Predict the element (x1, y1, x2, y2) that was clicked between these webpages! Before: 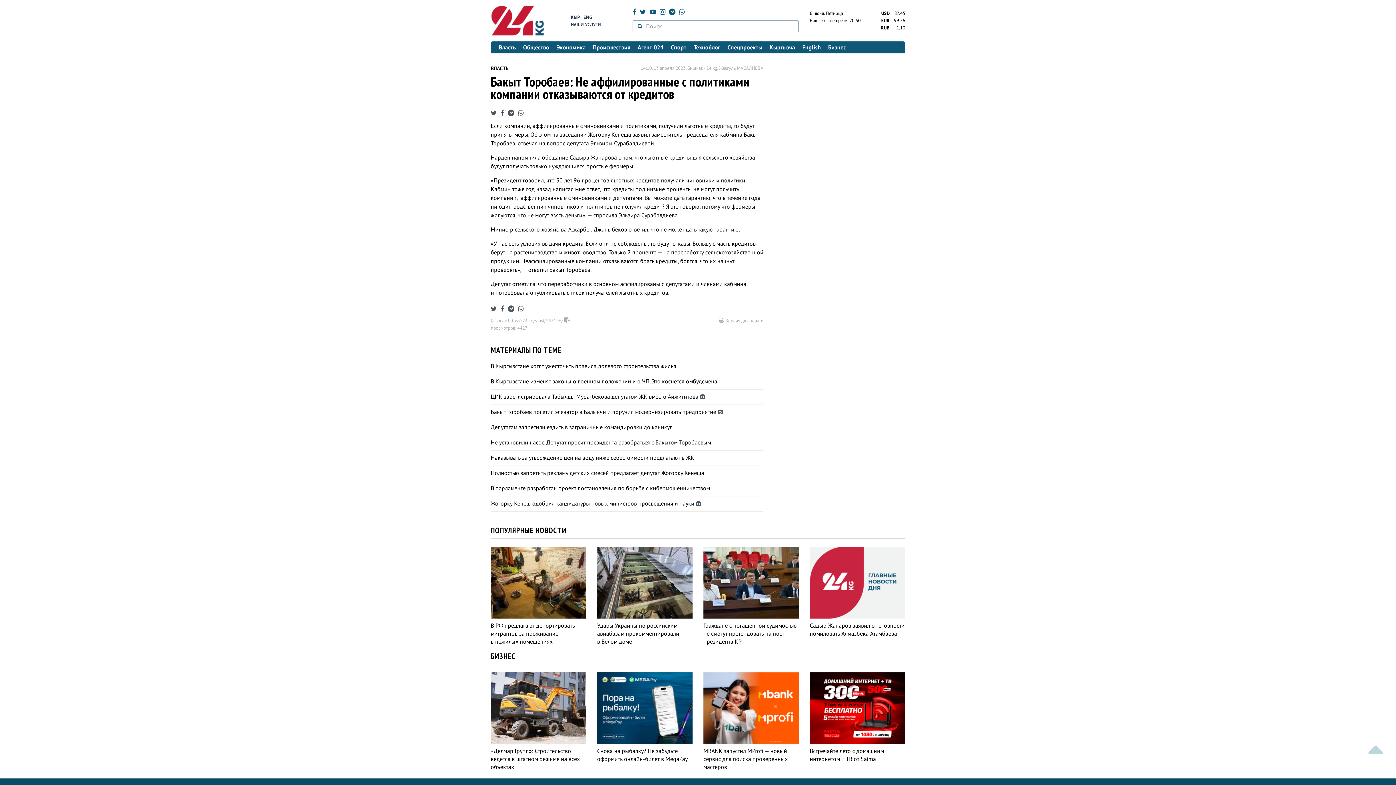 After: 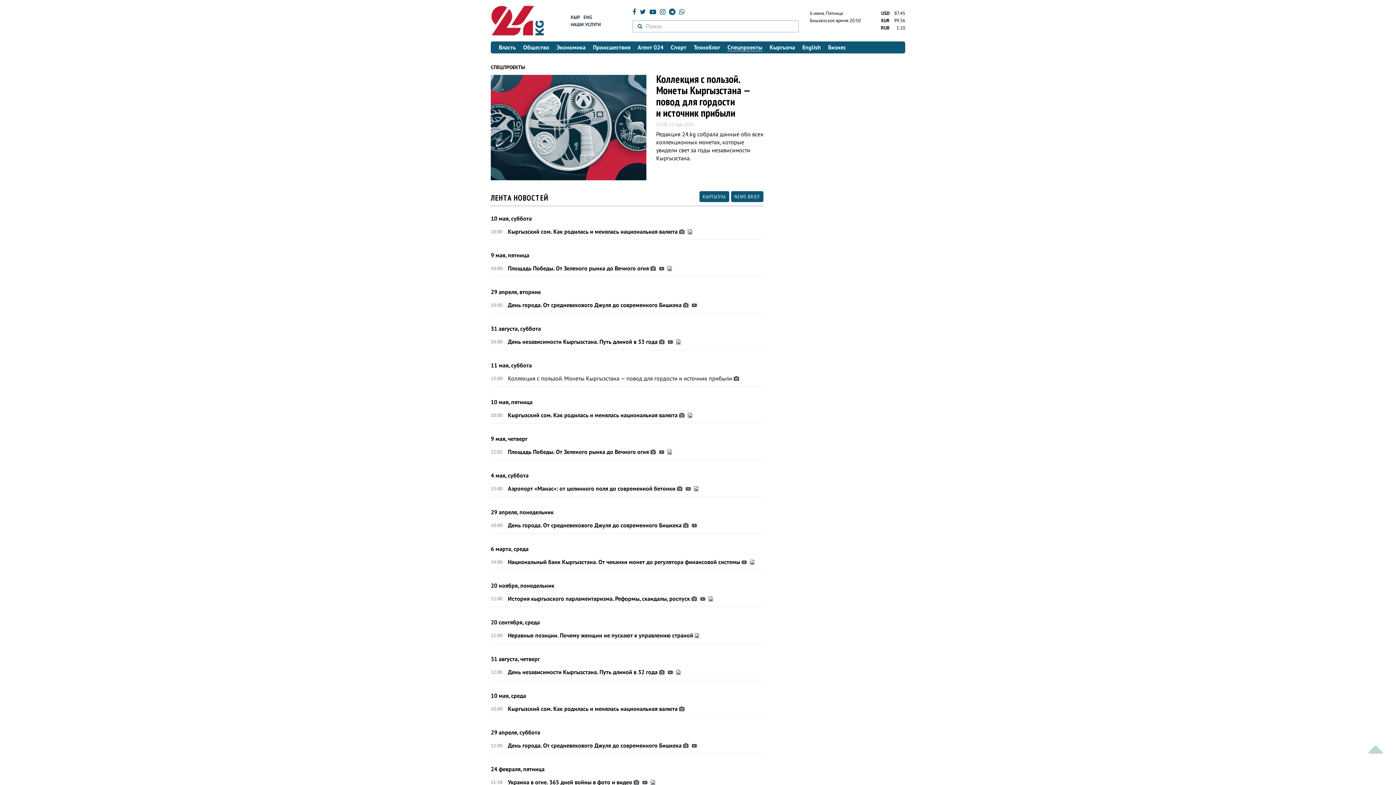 Action: label: Спецпроекты bbox: (724, 41, 766, 53)